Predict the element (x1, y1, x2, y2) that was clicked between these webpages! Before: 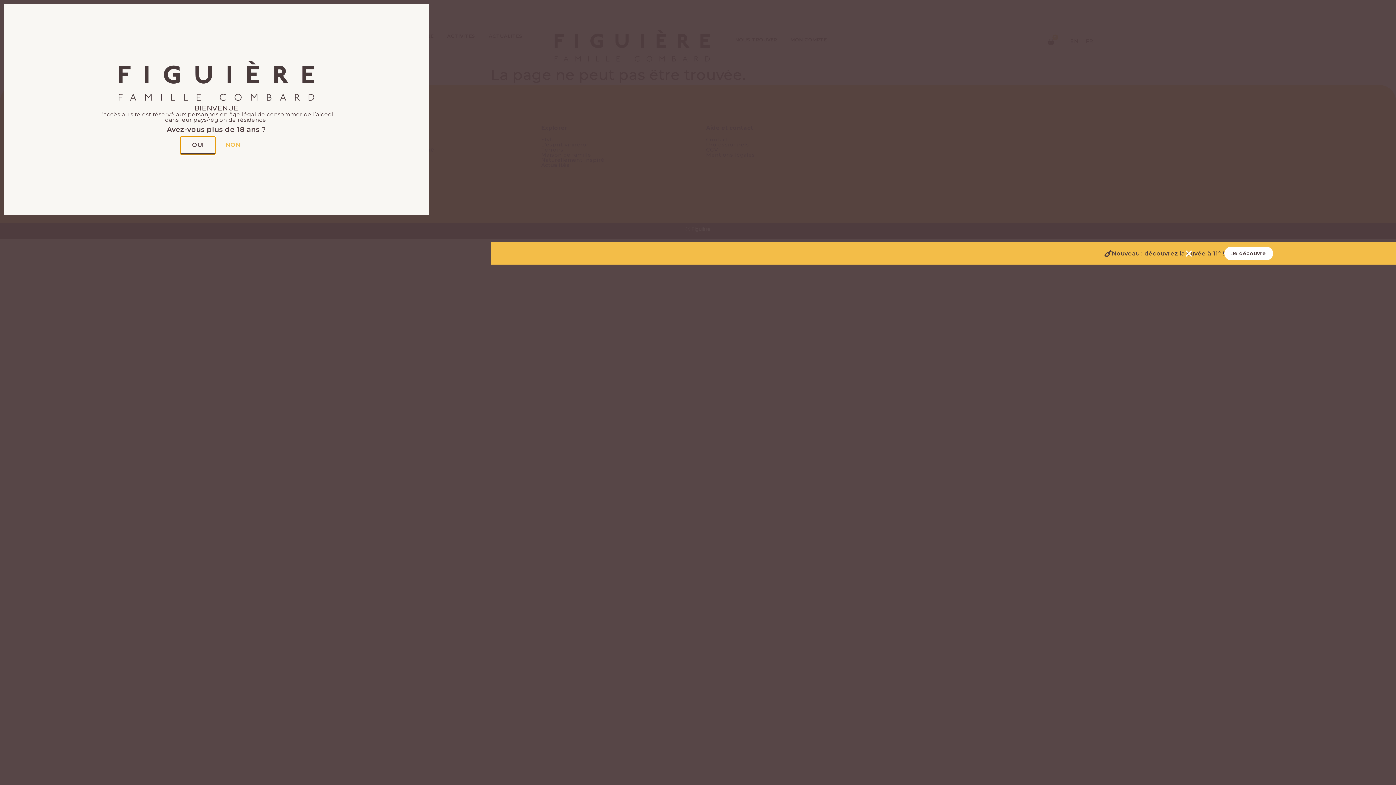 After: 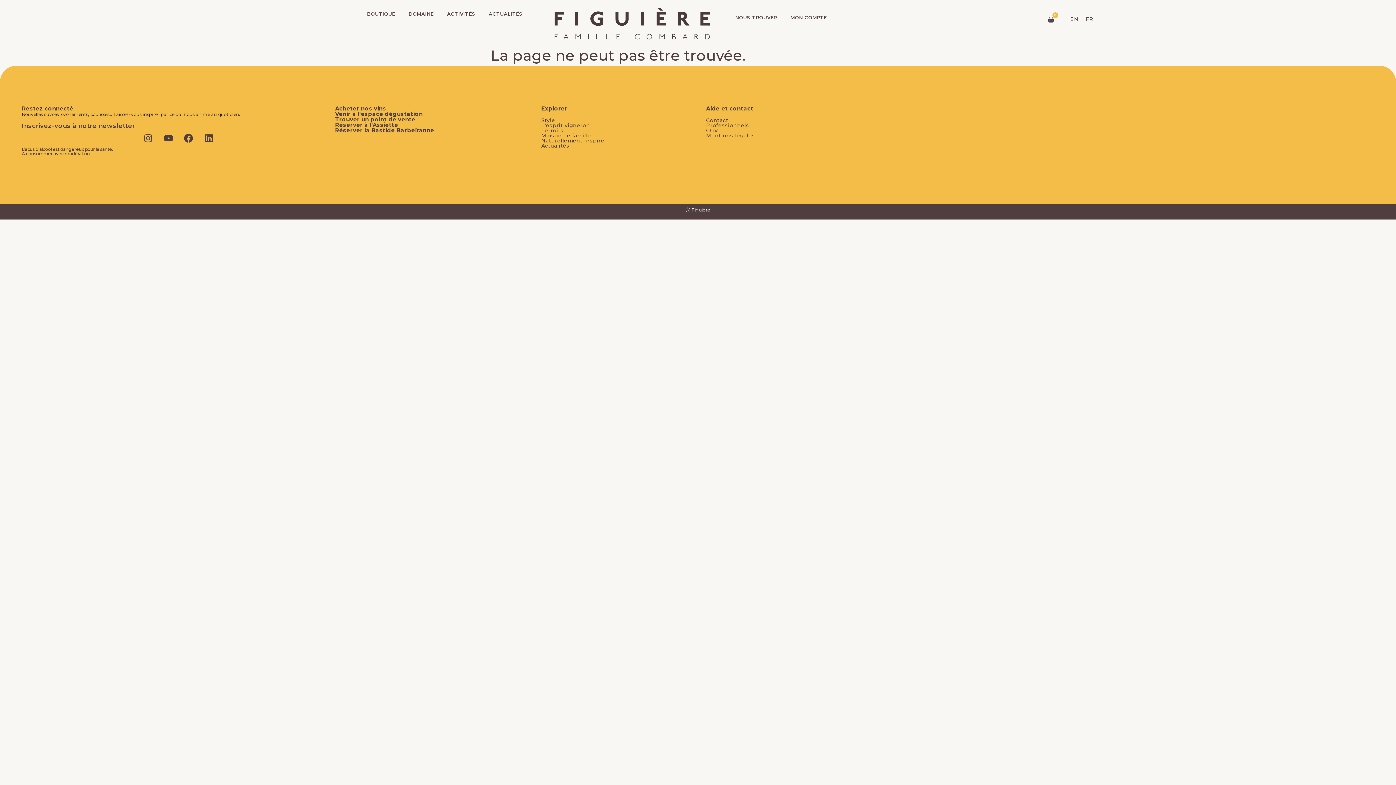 Action: bbox: (1184, 249, 1193, 258) label: Fermer Banner